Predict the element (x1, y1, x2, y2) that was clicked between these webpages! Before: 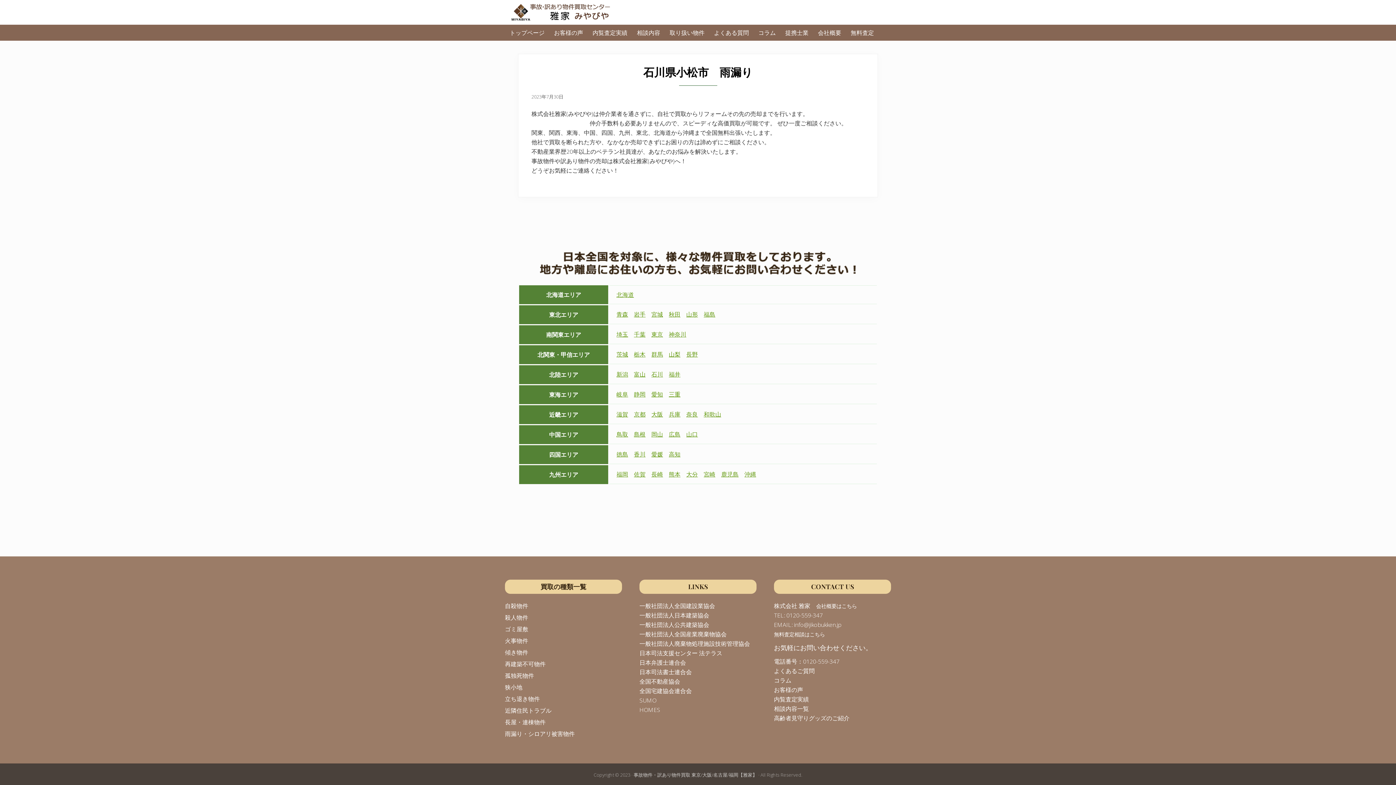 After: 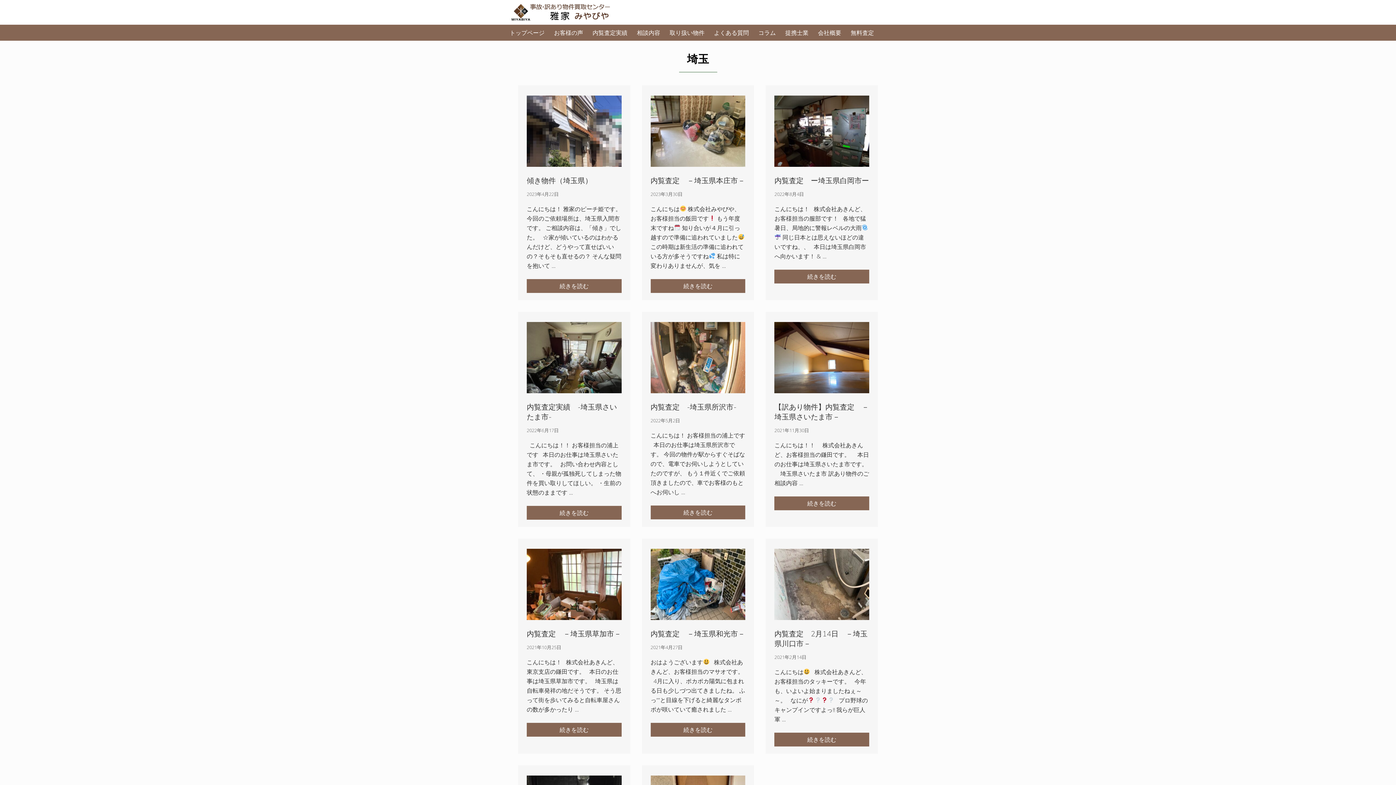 Action: label: 埼玉 bbox: (616, 330, 628, 338)